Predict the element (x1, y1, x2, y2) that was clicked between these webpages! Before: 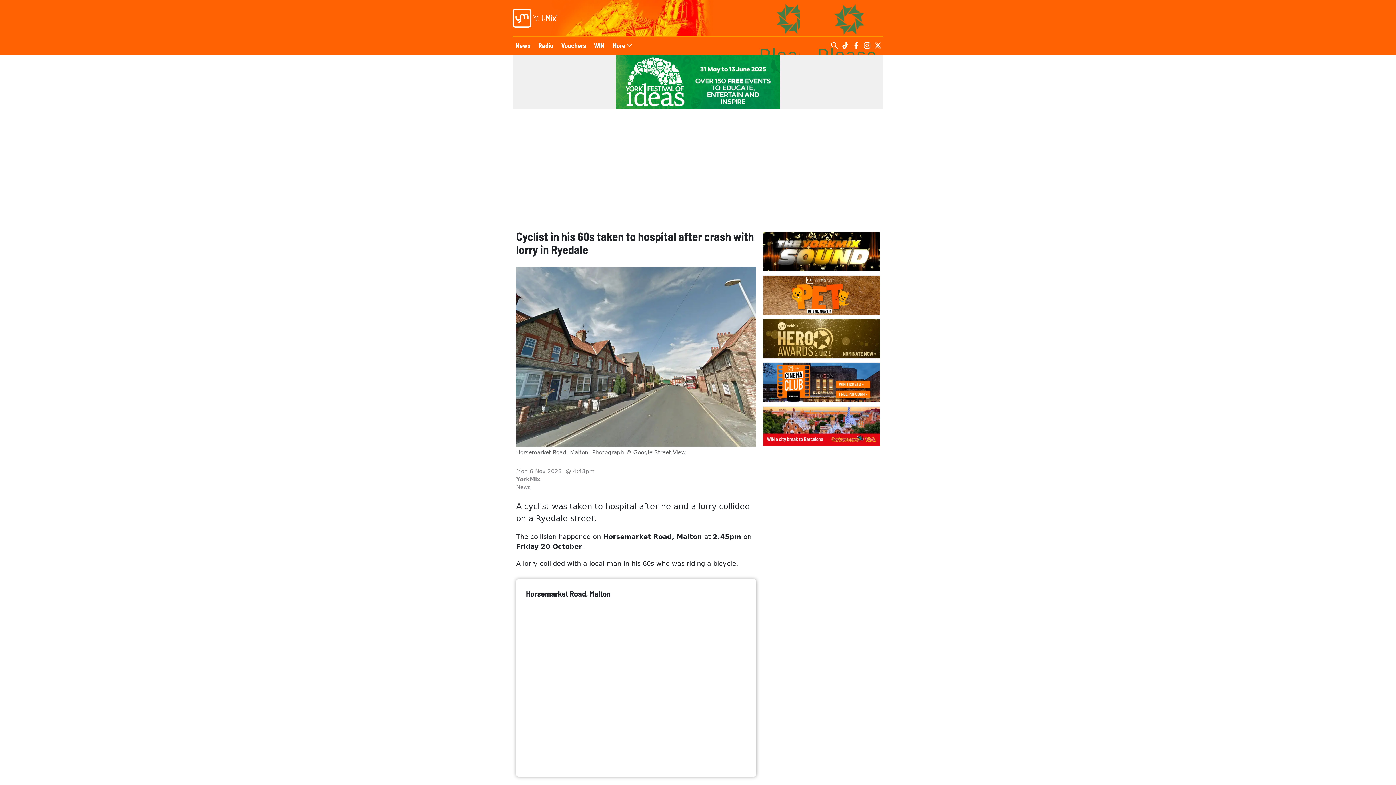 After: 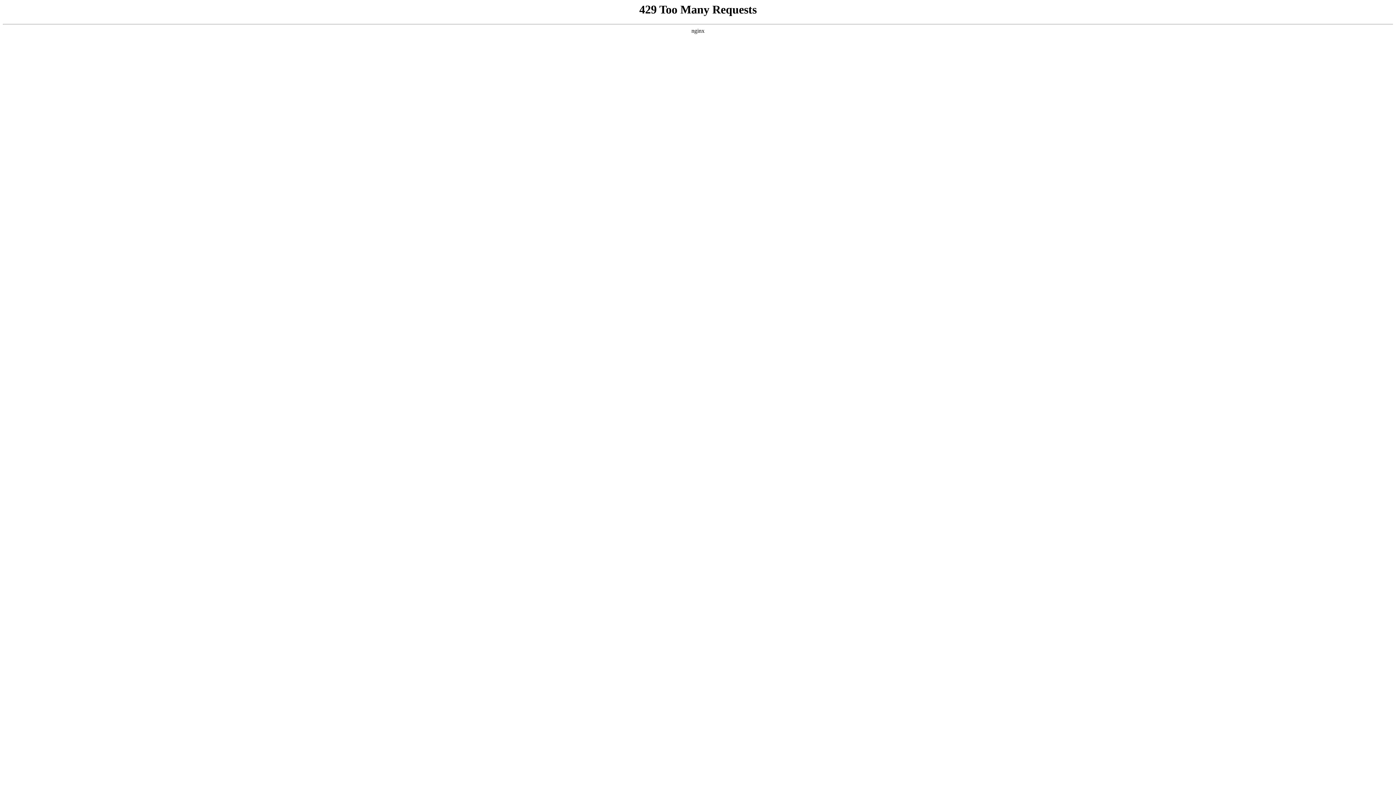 Action: bbox: (763, 275, 880, 315)